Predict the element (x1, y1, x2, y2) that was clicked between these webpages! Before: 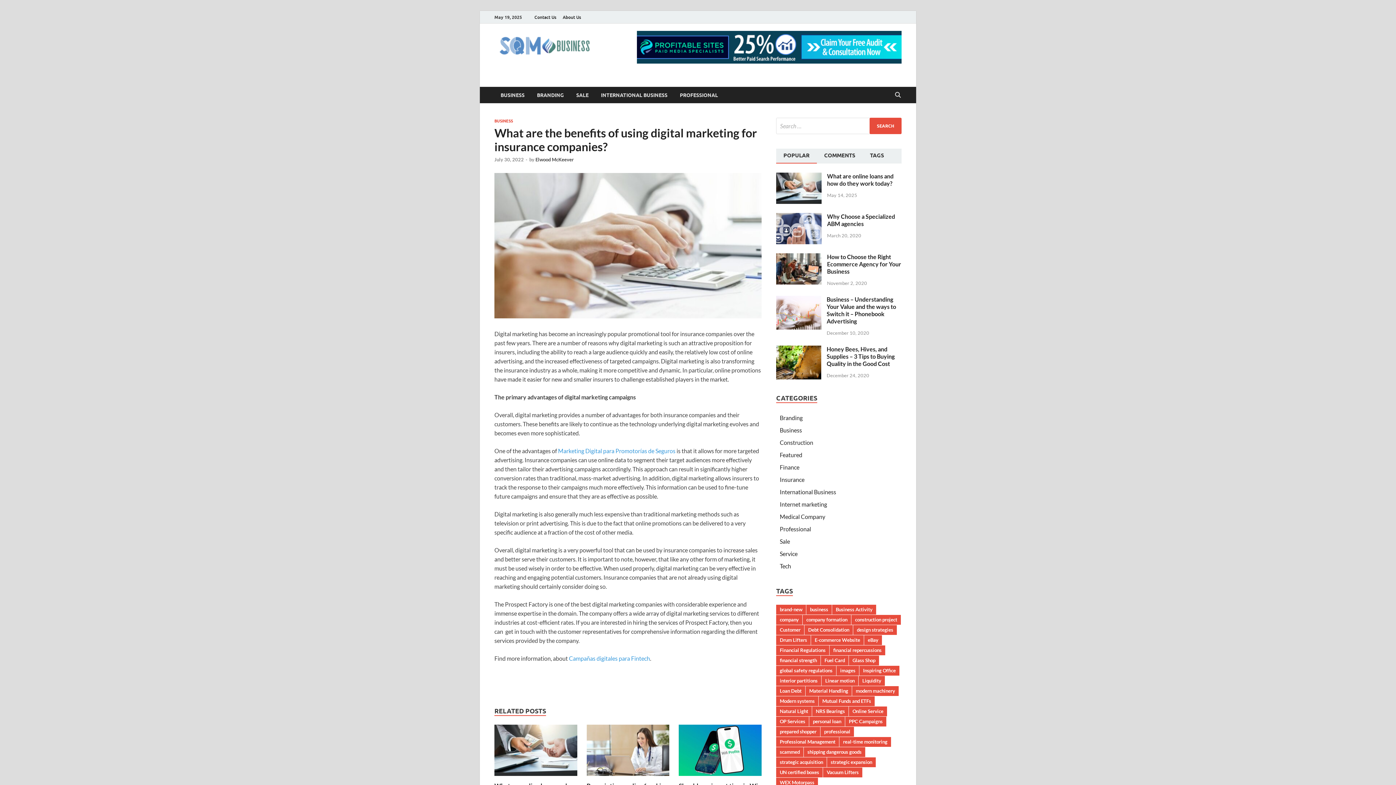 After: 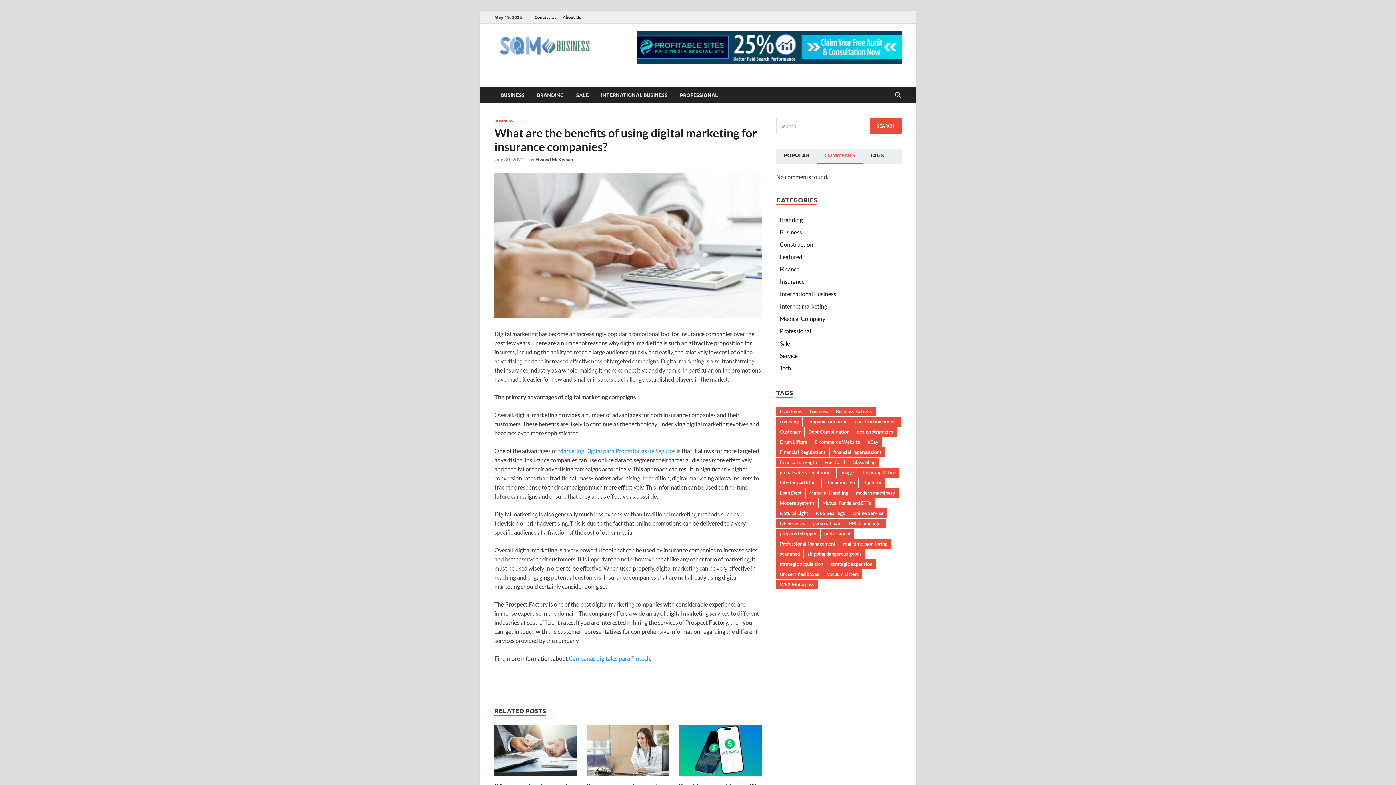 Action: bbox: (817, 148, 862, 162) label: COMMENTS